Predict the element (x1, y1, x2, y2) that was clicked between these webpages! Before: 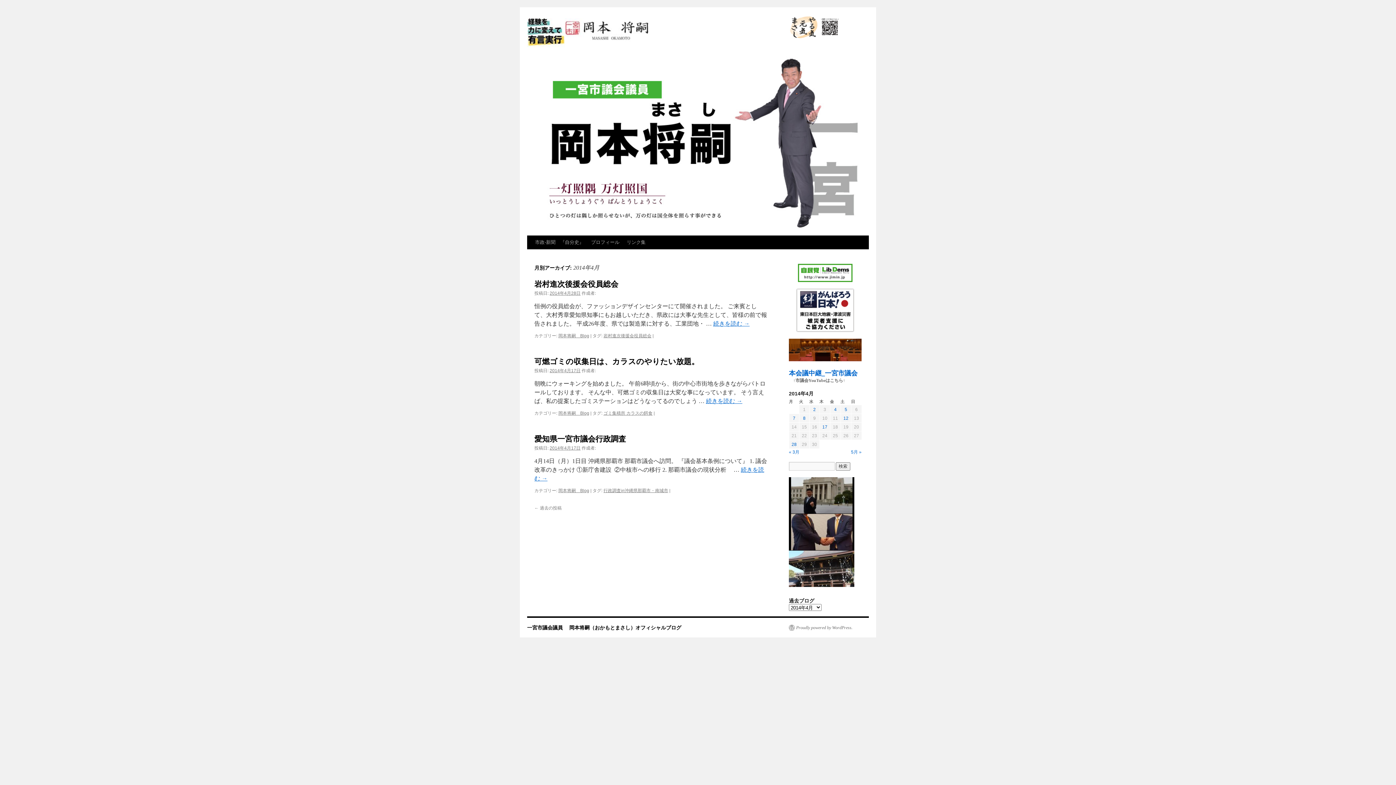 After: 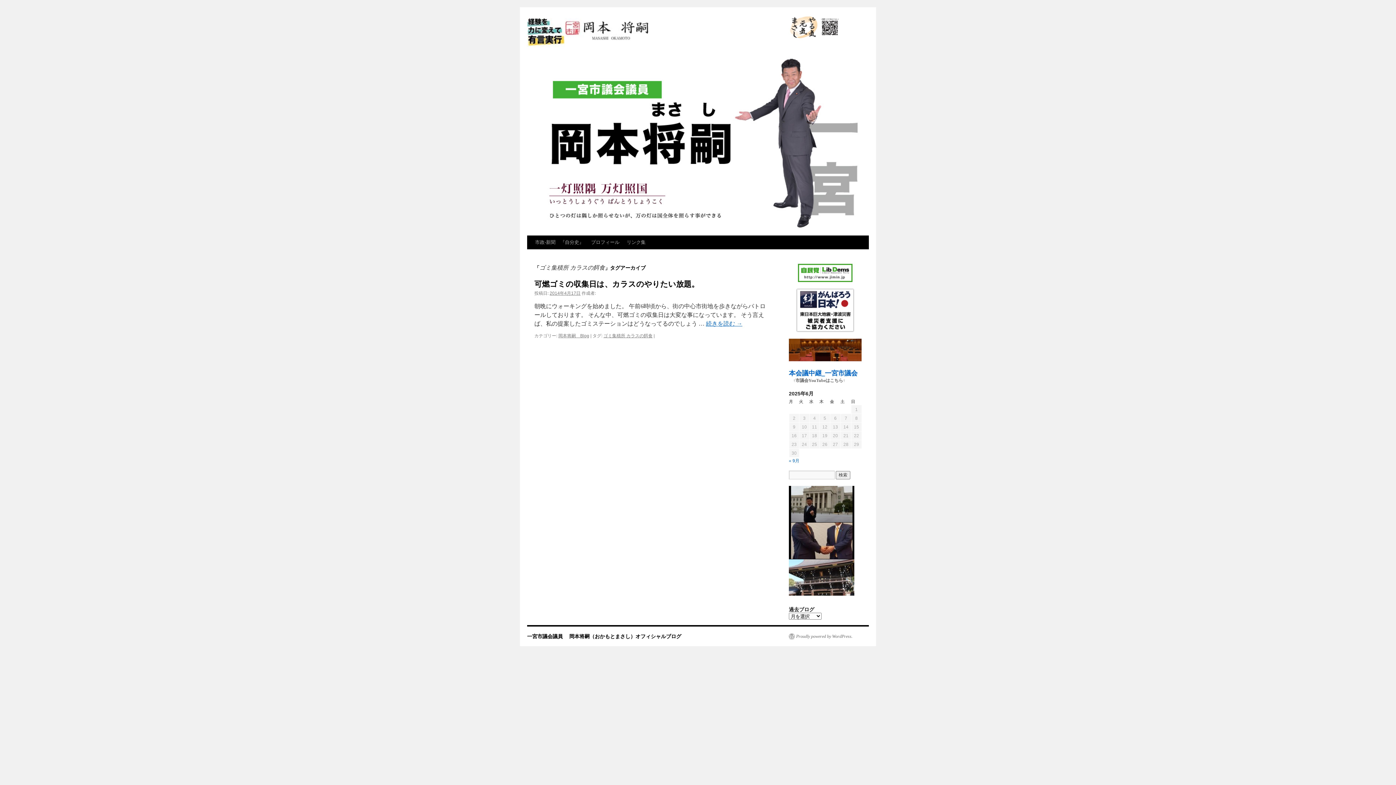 Action: label: ゴミ集積所 カラスの餌食 bbox: (603, 410, 652, 416)